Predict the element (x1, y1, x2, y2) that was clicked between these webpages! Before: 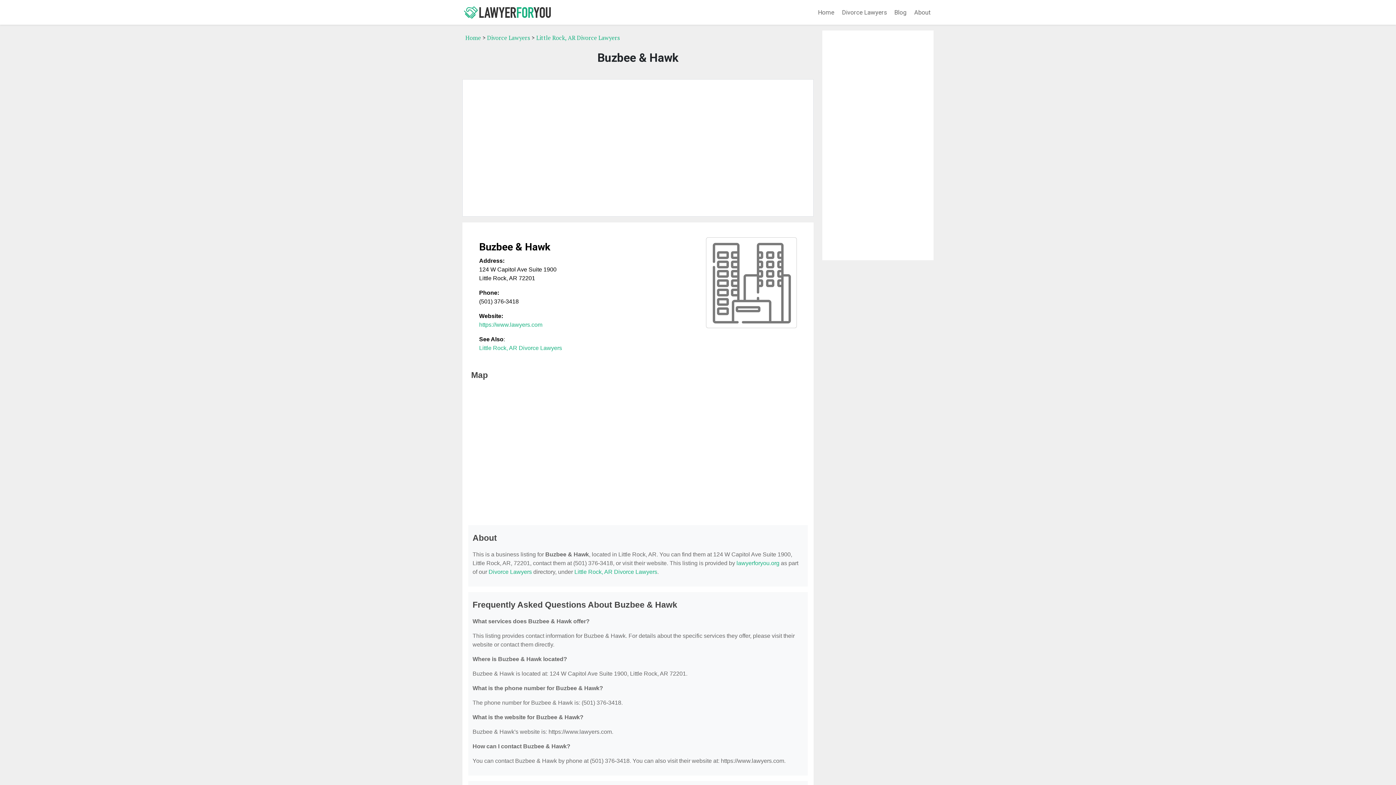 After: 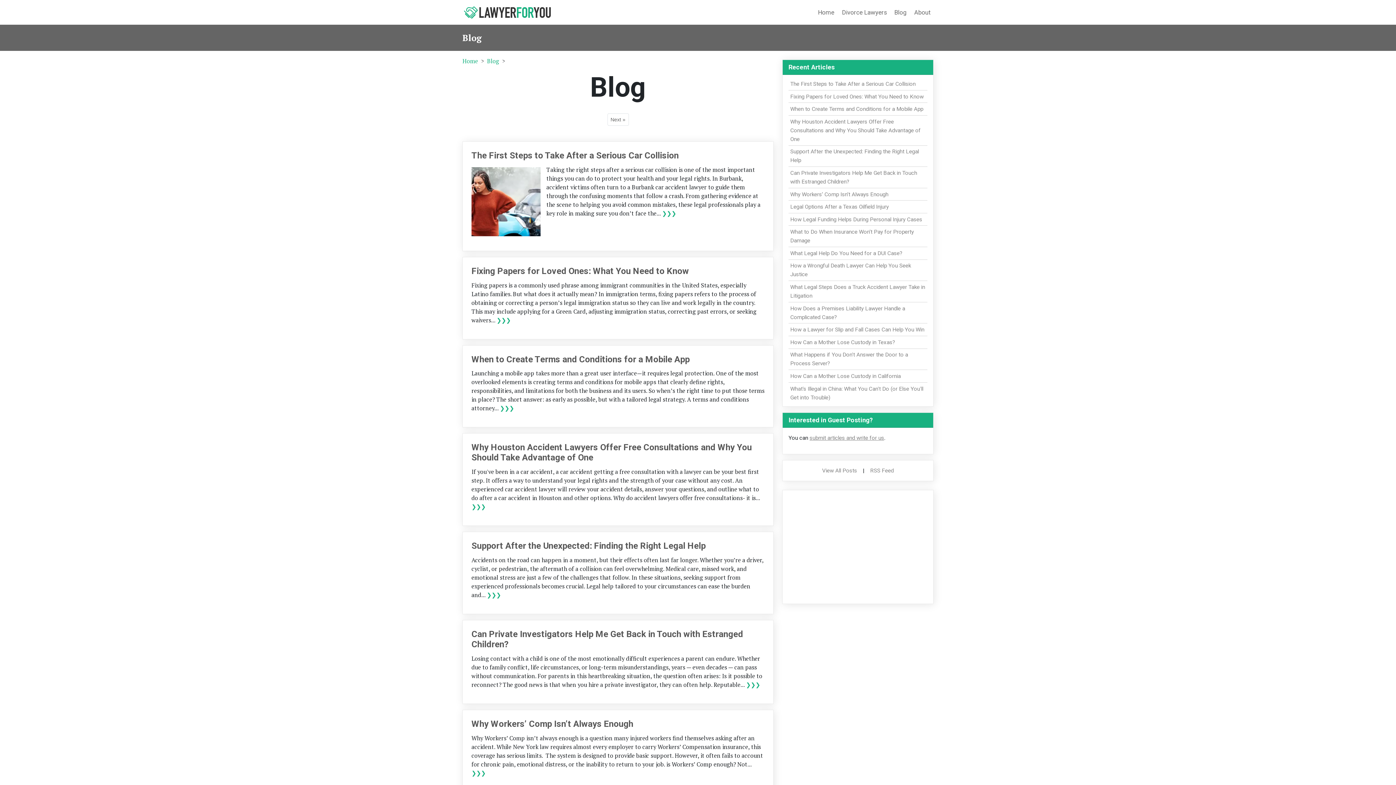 Action: label: Blog bbox: (891, 5, 909, 19)